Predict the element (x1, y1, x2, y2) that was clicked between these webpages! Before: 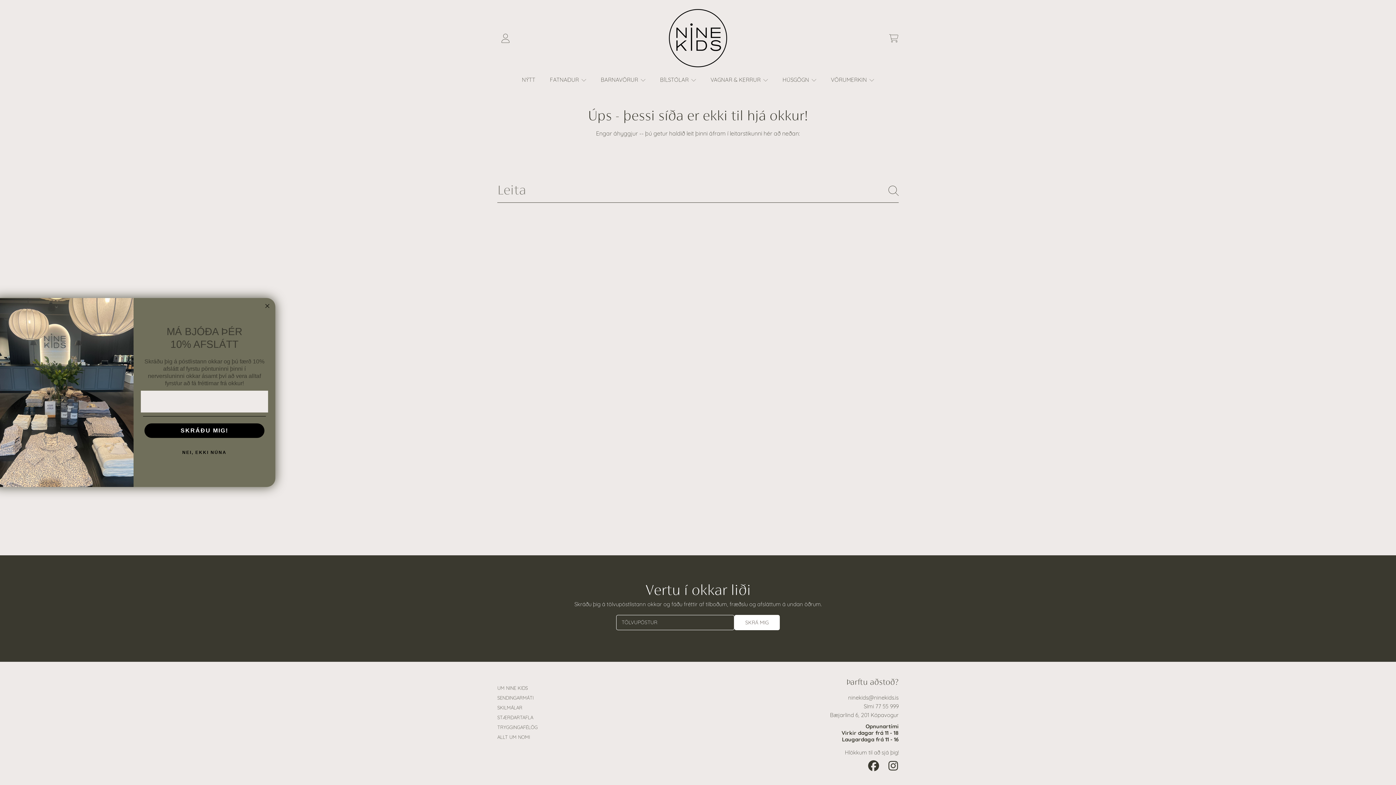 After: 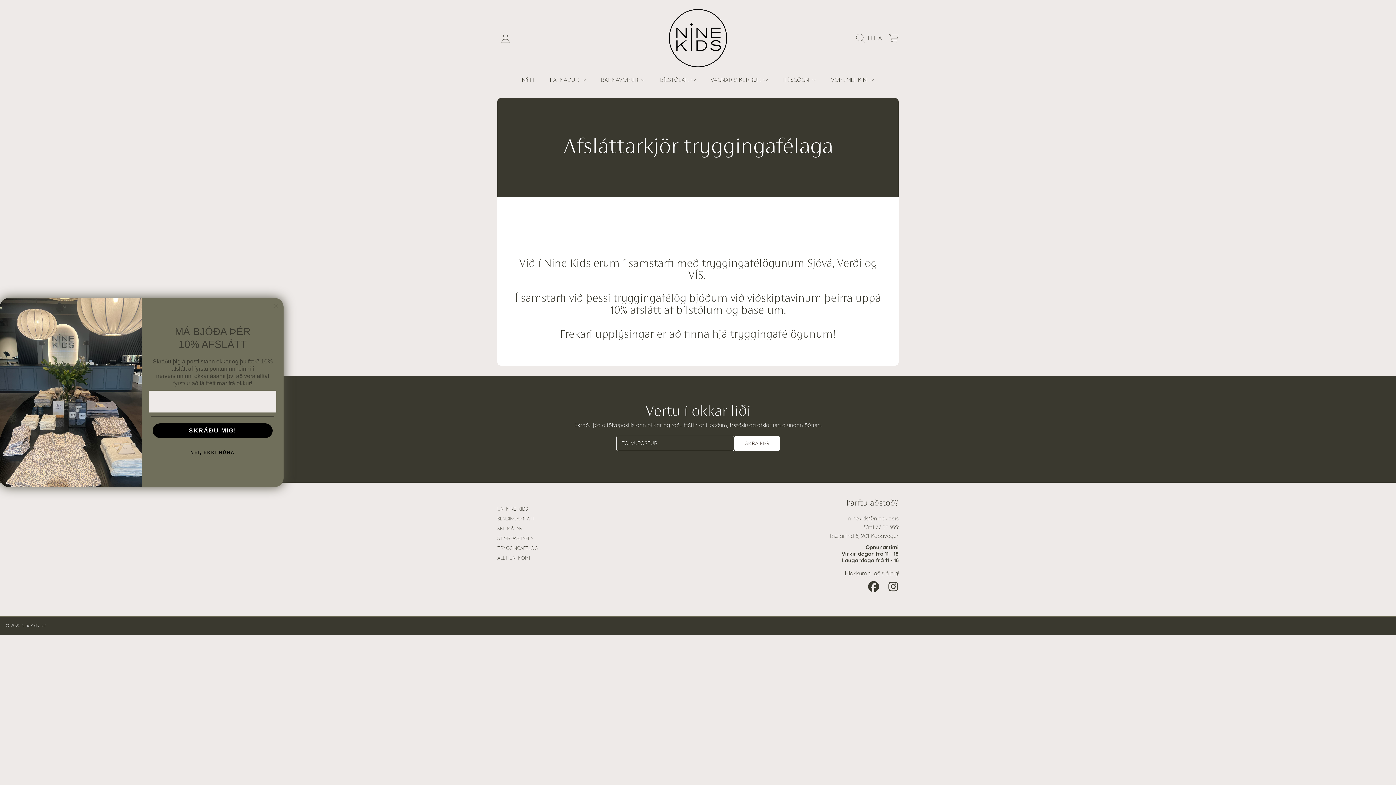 Action: bbox: (497, 724, 537, 730) label: TRYGGINGAFÉLÖG